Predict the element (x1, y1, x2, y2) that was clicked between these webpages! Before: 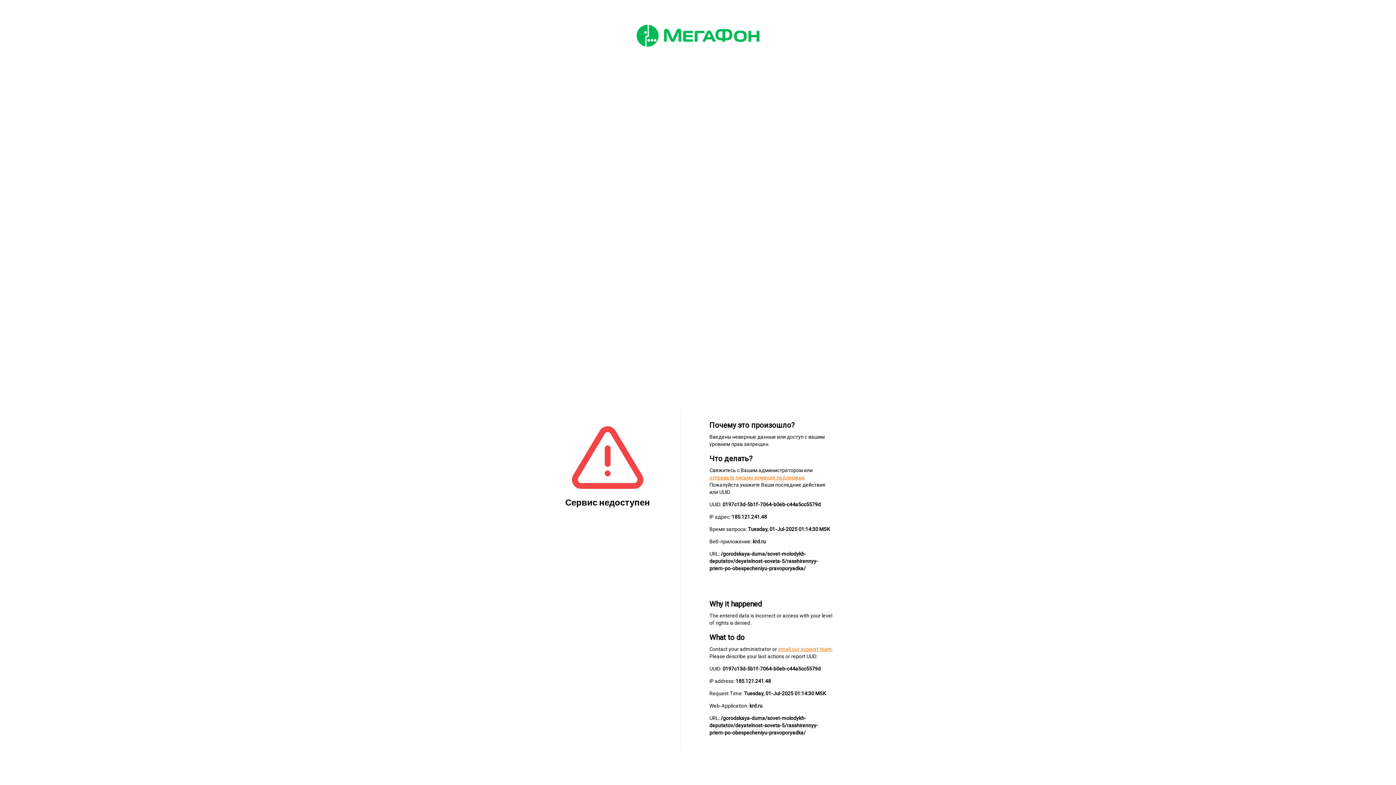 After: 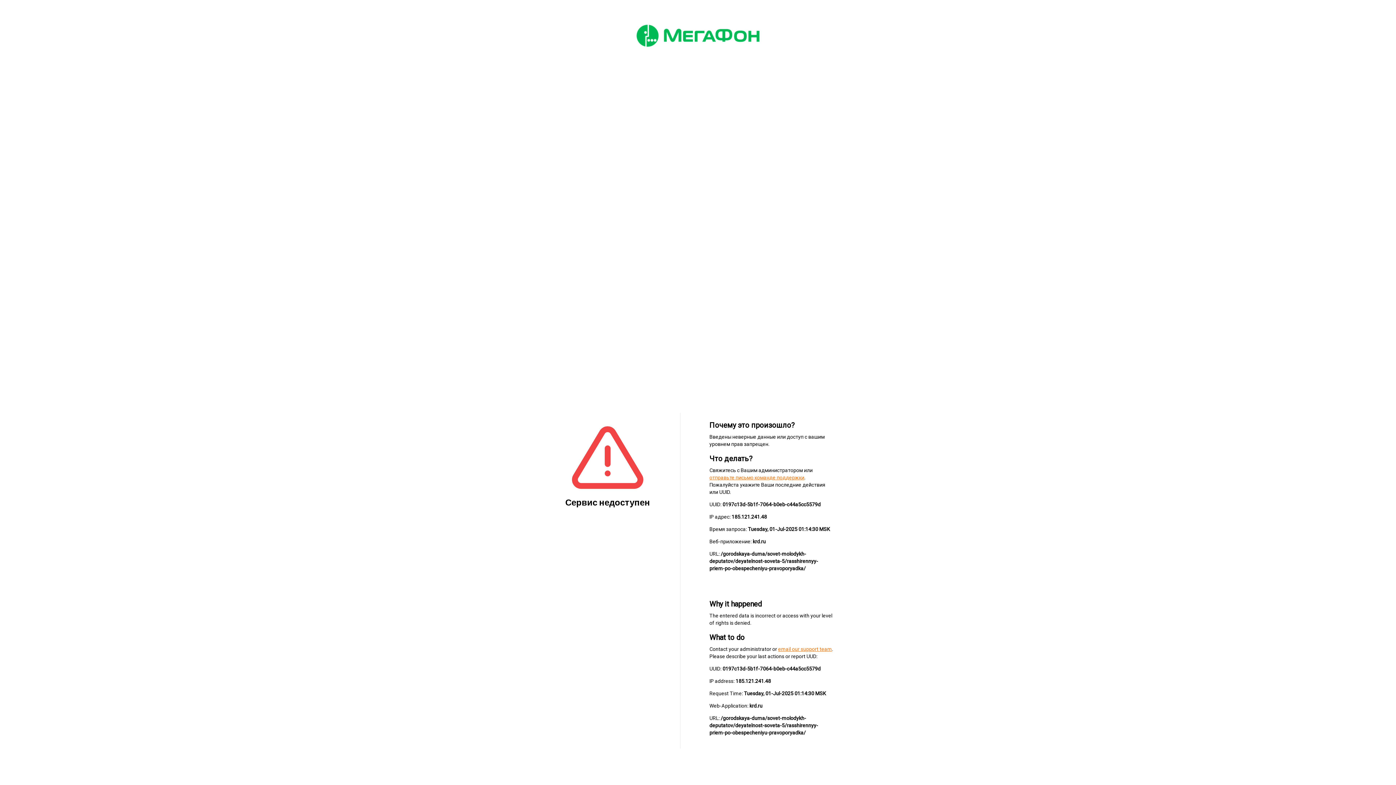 Action: label: email our support team bbox: (778, 646, 832, 652)